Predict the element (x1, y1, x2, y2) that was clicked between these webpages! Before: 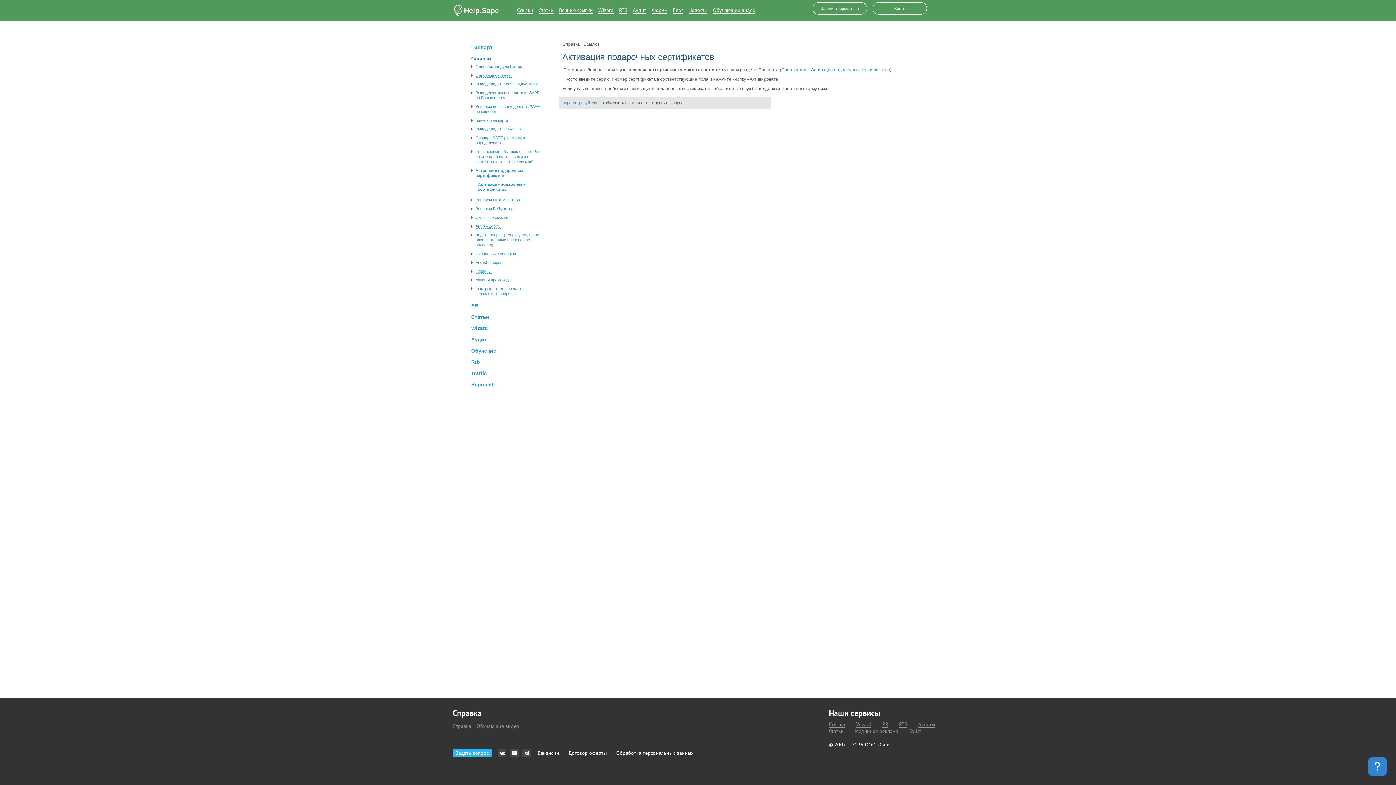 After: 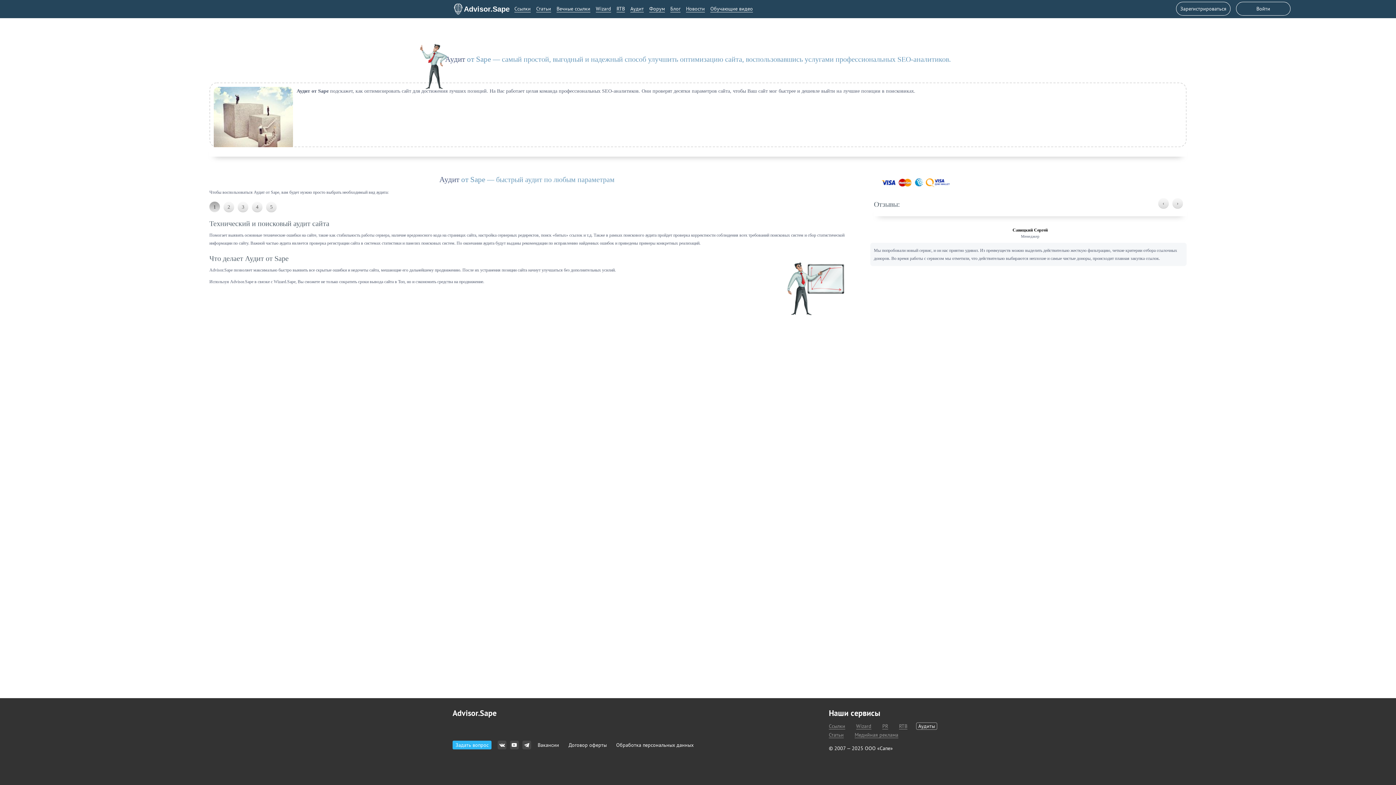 Action: label: Аудит bbox: (633, 7, 646, 13)